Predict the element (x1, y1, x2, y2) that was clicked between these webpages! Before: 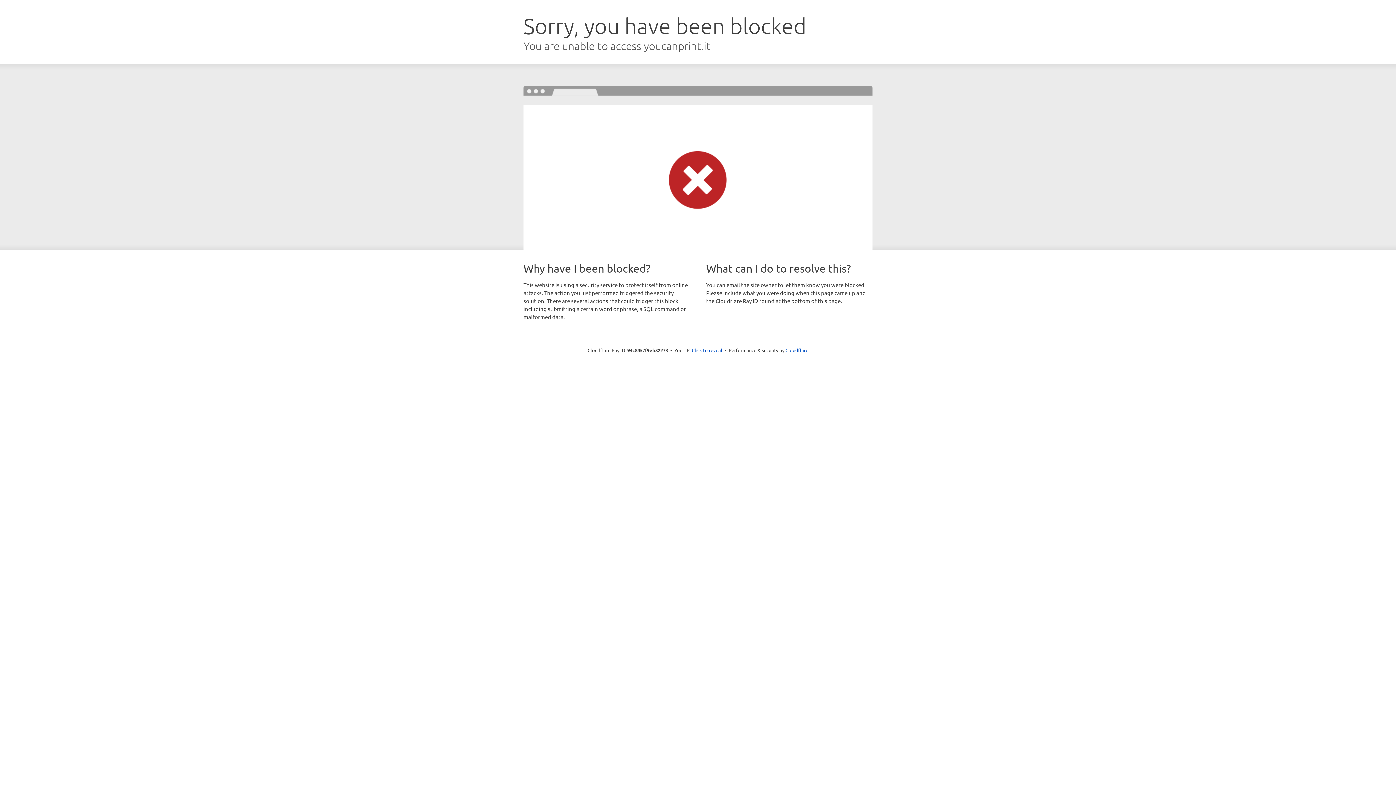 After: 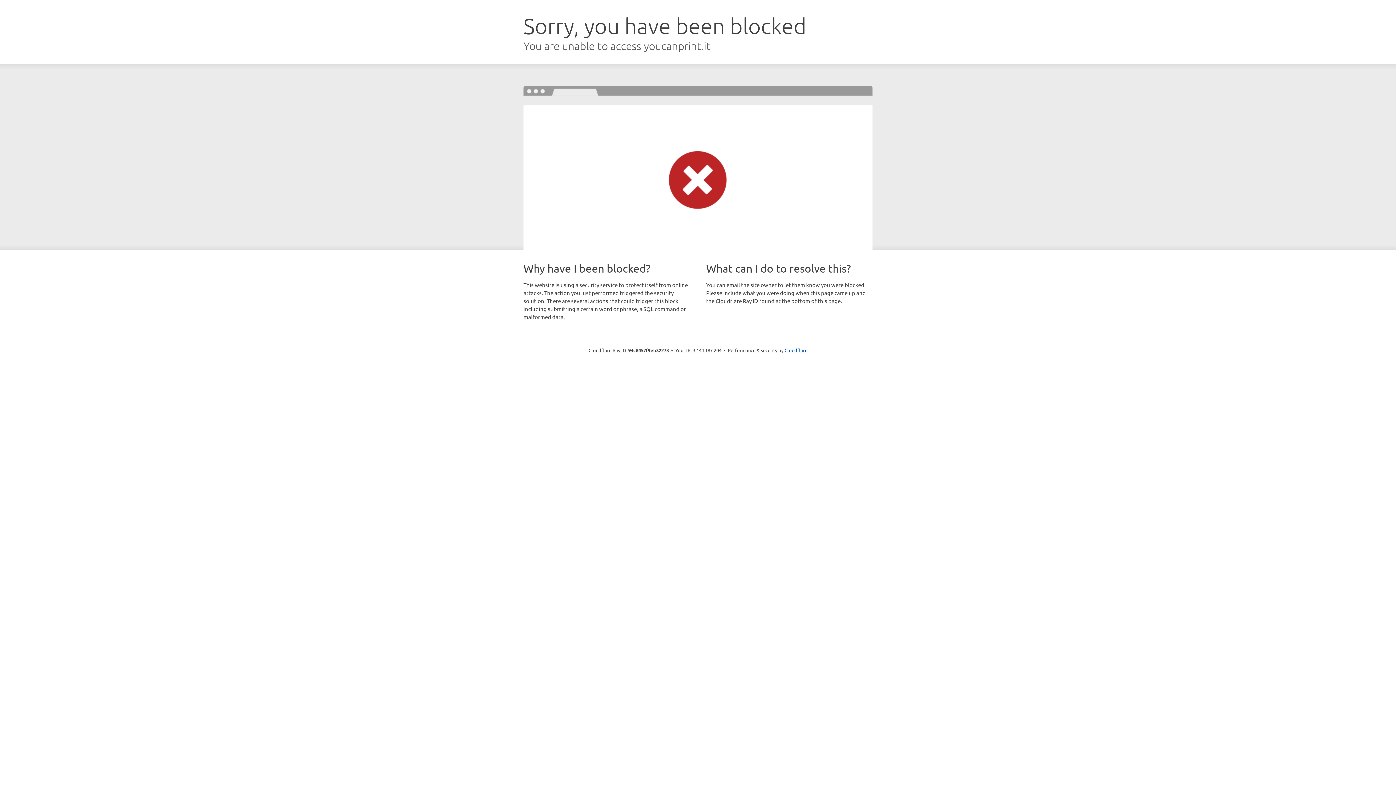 Action: bbox: (692, 346, 722, 353) label: Click to reveal